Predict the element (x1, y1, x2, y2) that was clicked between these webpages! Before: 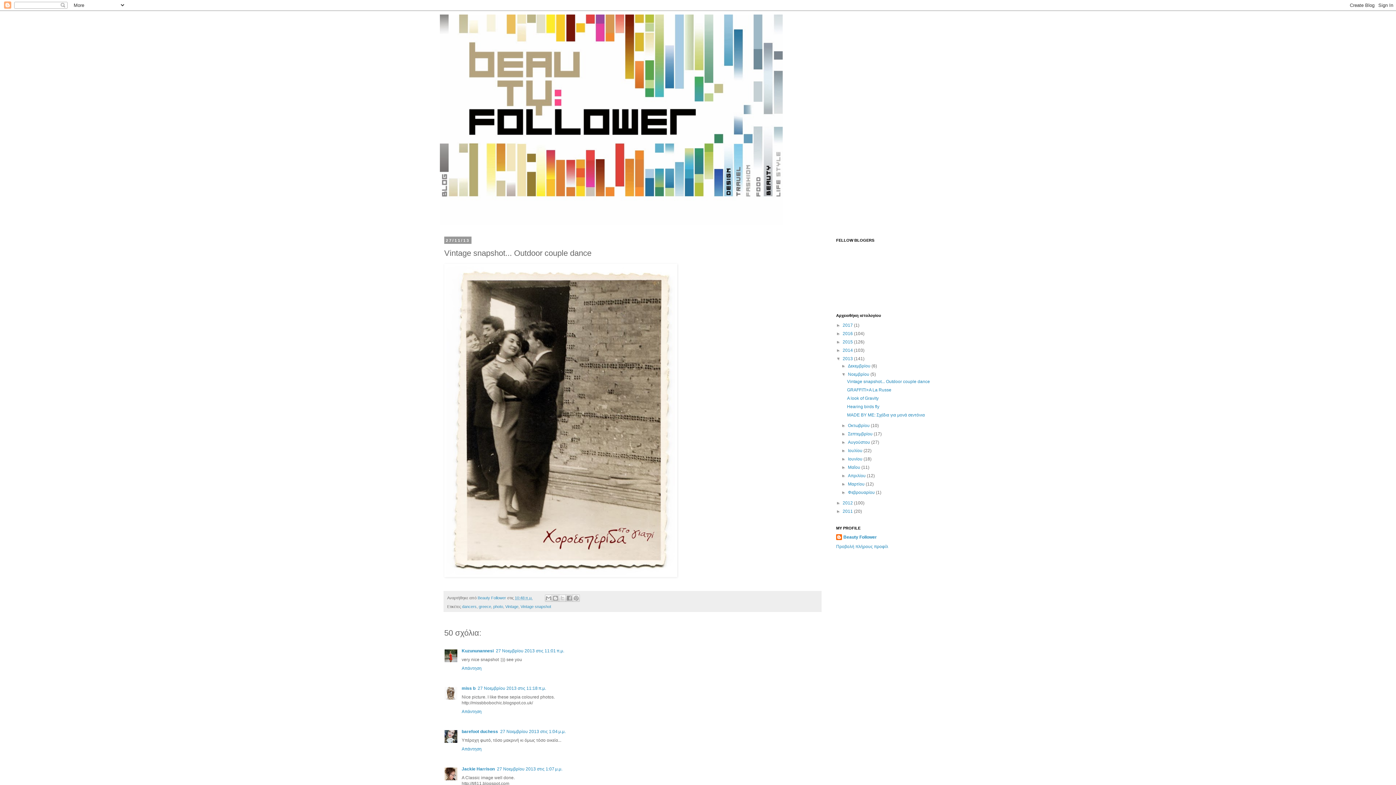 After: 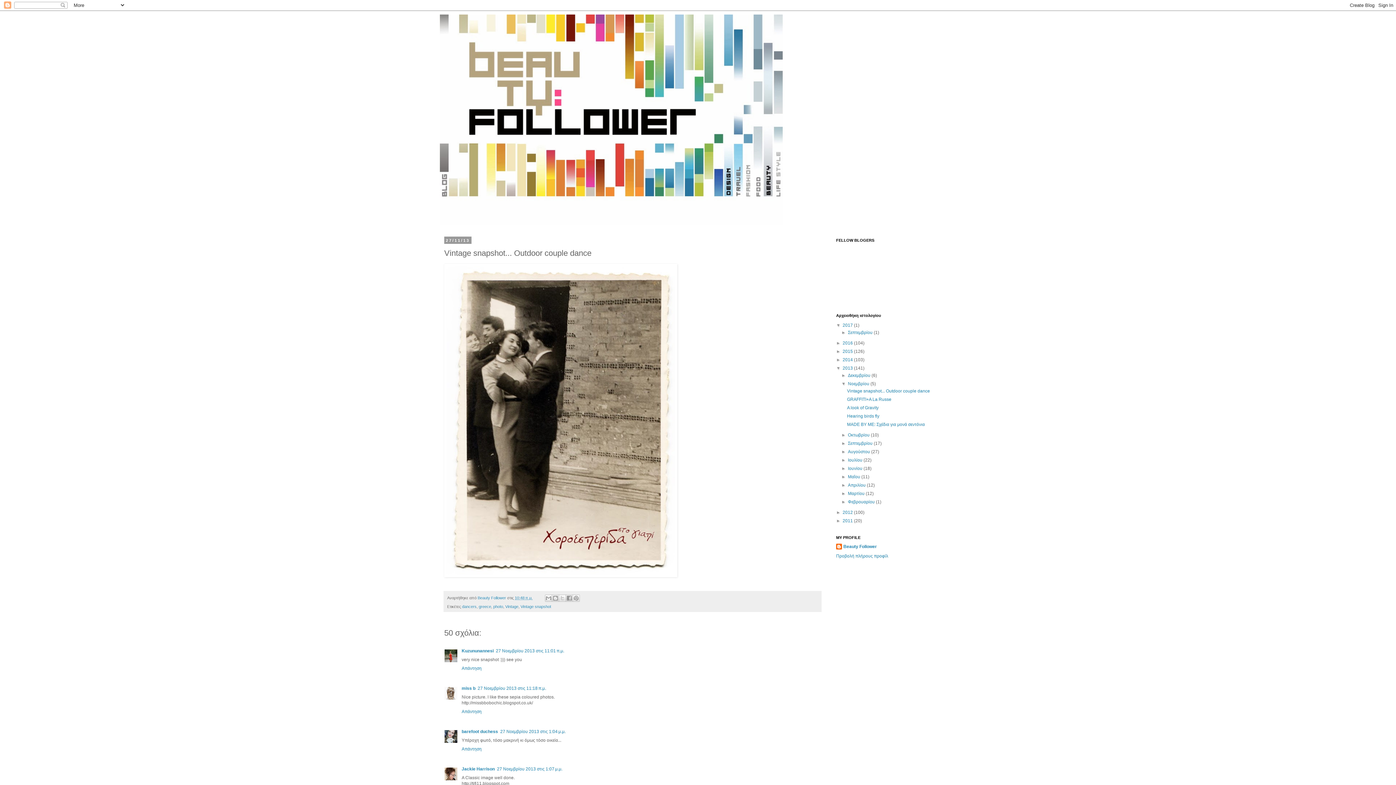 Action: bbox: (836, 322, 842, 328) label: ►  